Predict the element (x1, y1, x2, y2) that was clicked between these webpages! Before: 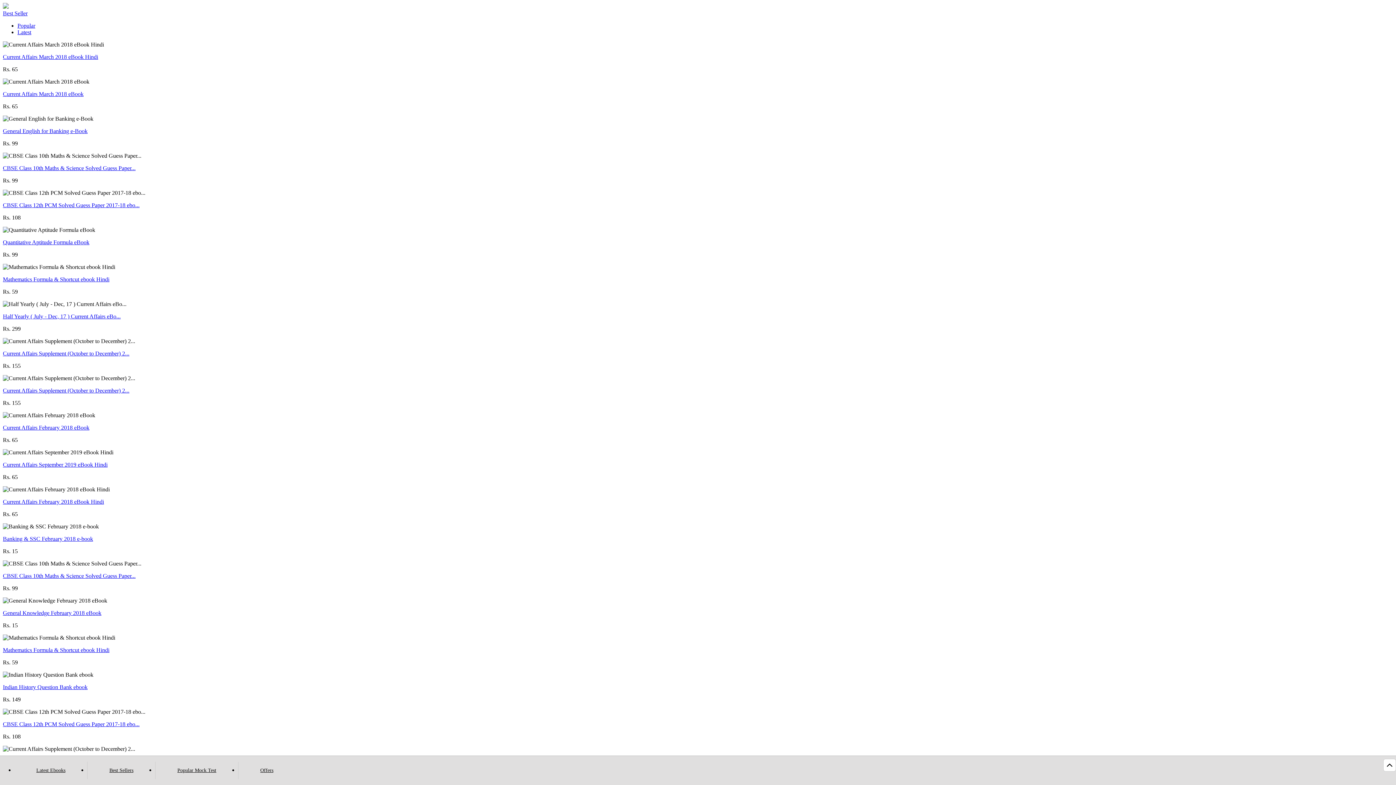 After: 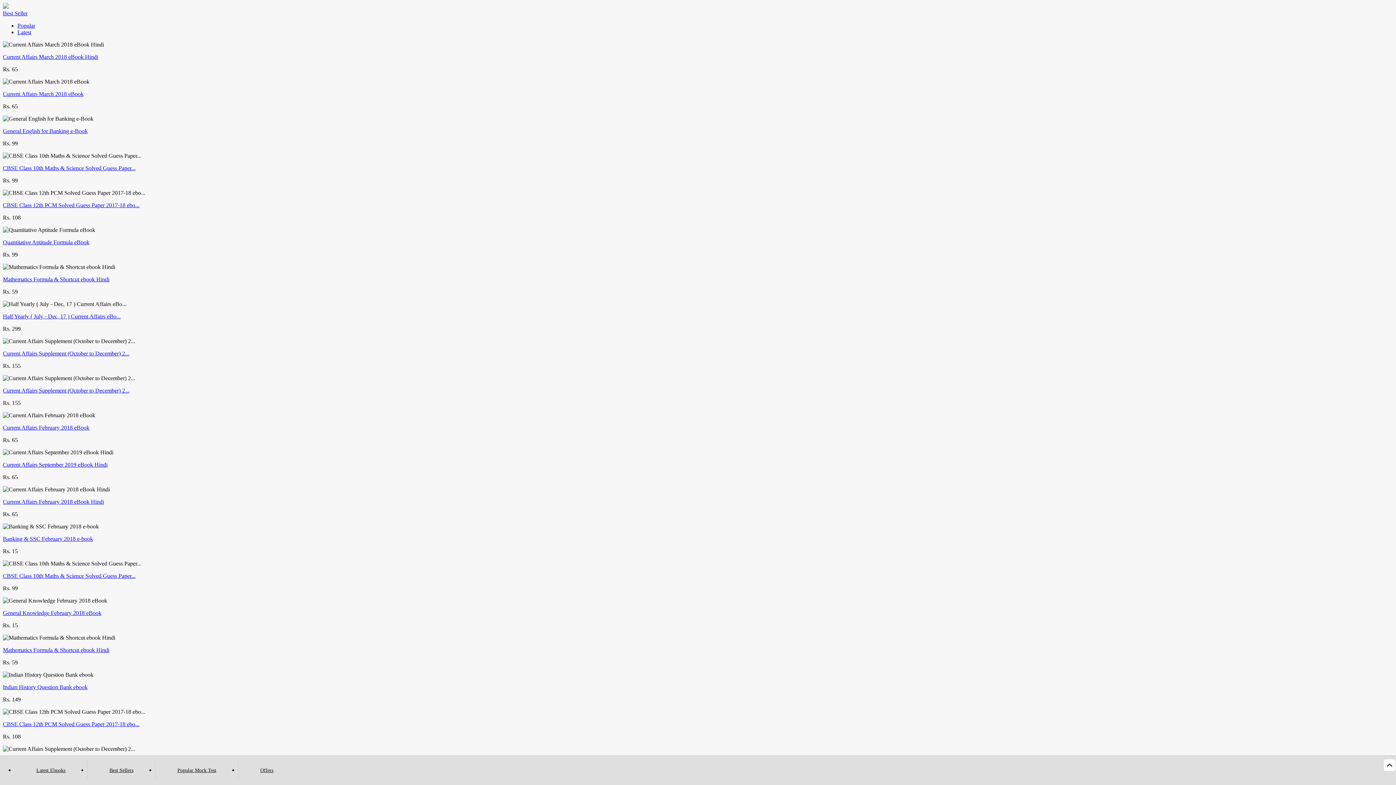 Action: bbox: (2, 387, 129, 393) label: Current Affairs Supplement (October to December) 2...